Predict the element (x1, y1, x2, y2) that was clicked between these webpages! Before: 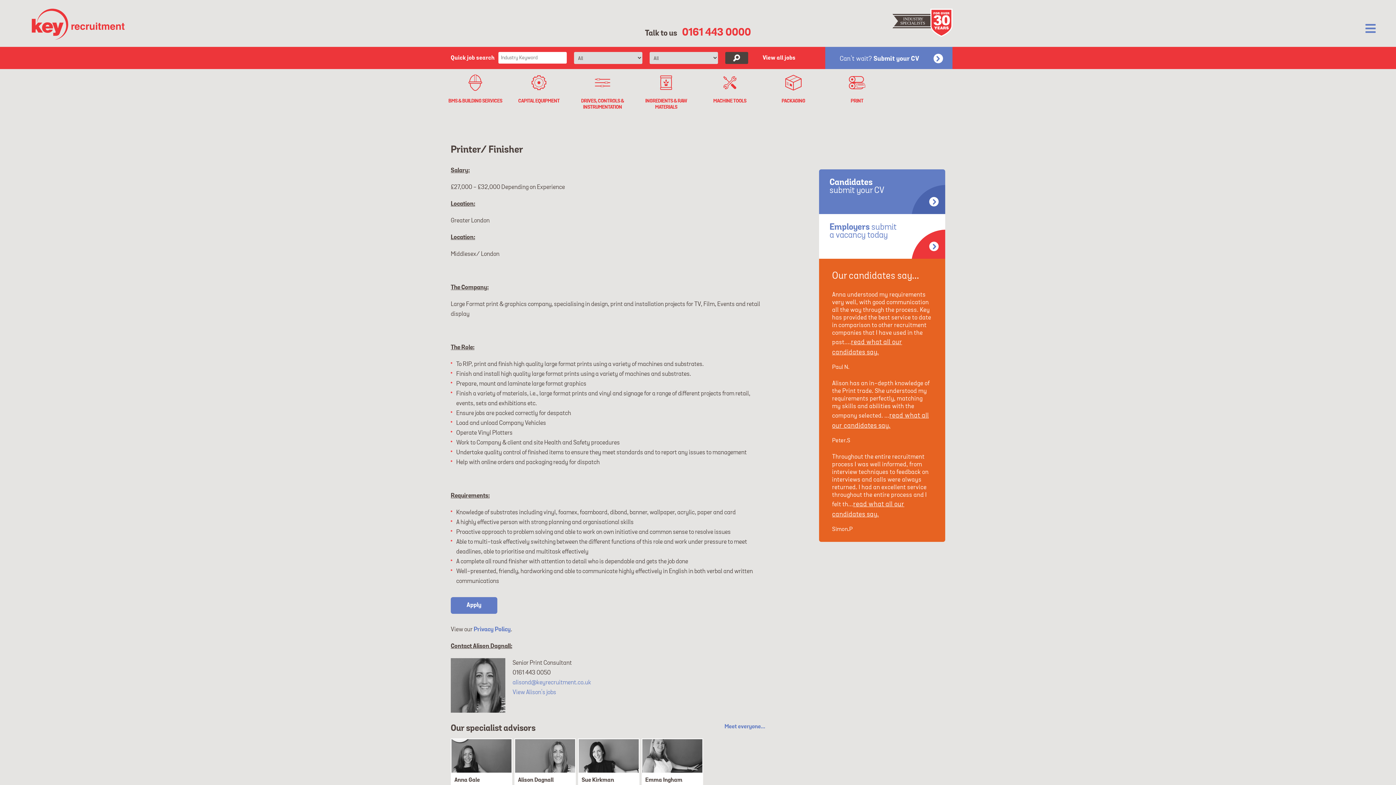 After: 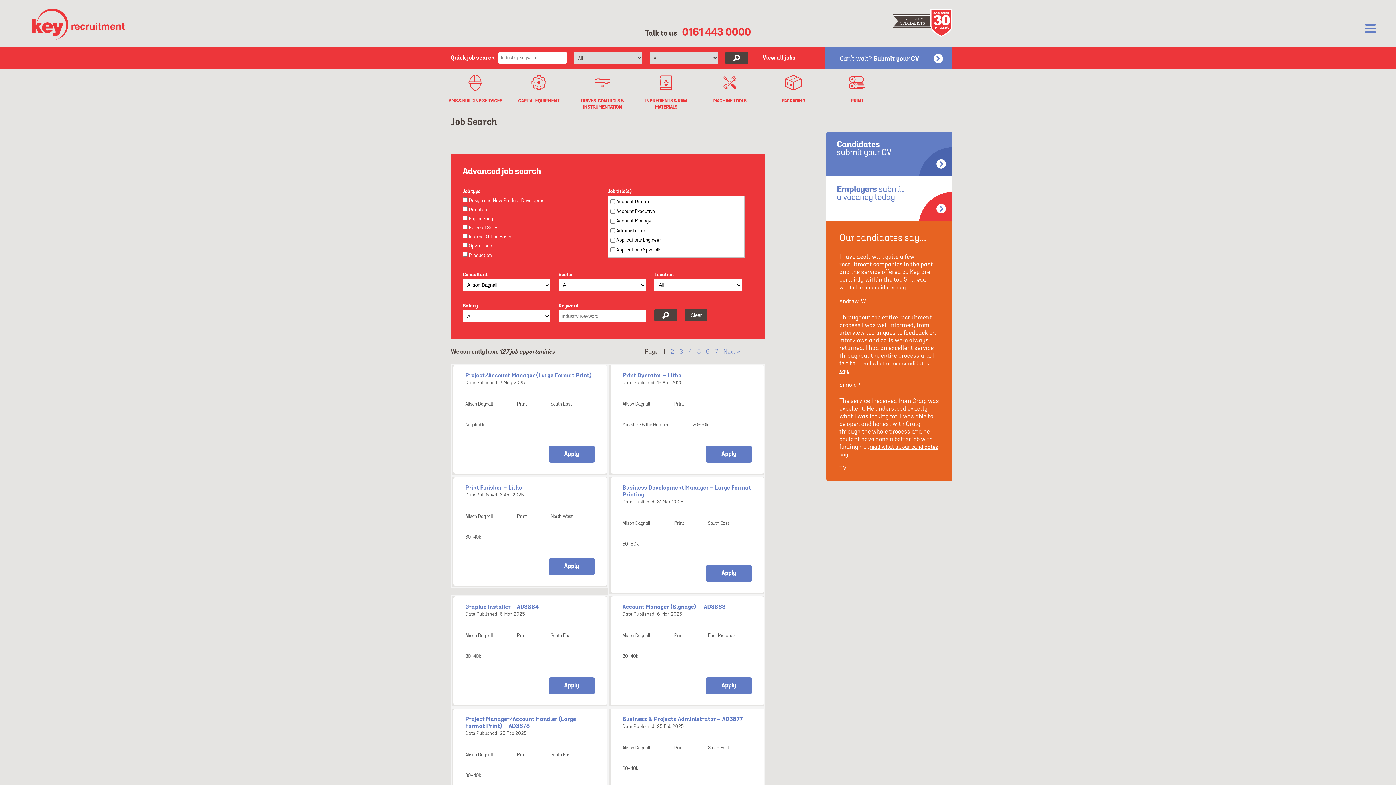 Action: bbox: (512, 688, 556, 696) label: View Alison's jobs